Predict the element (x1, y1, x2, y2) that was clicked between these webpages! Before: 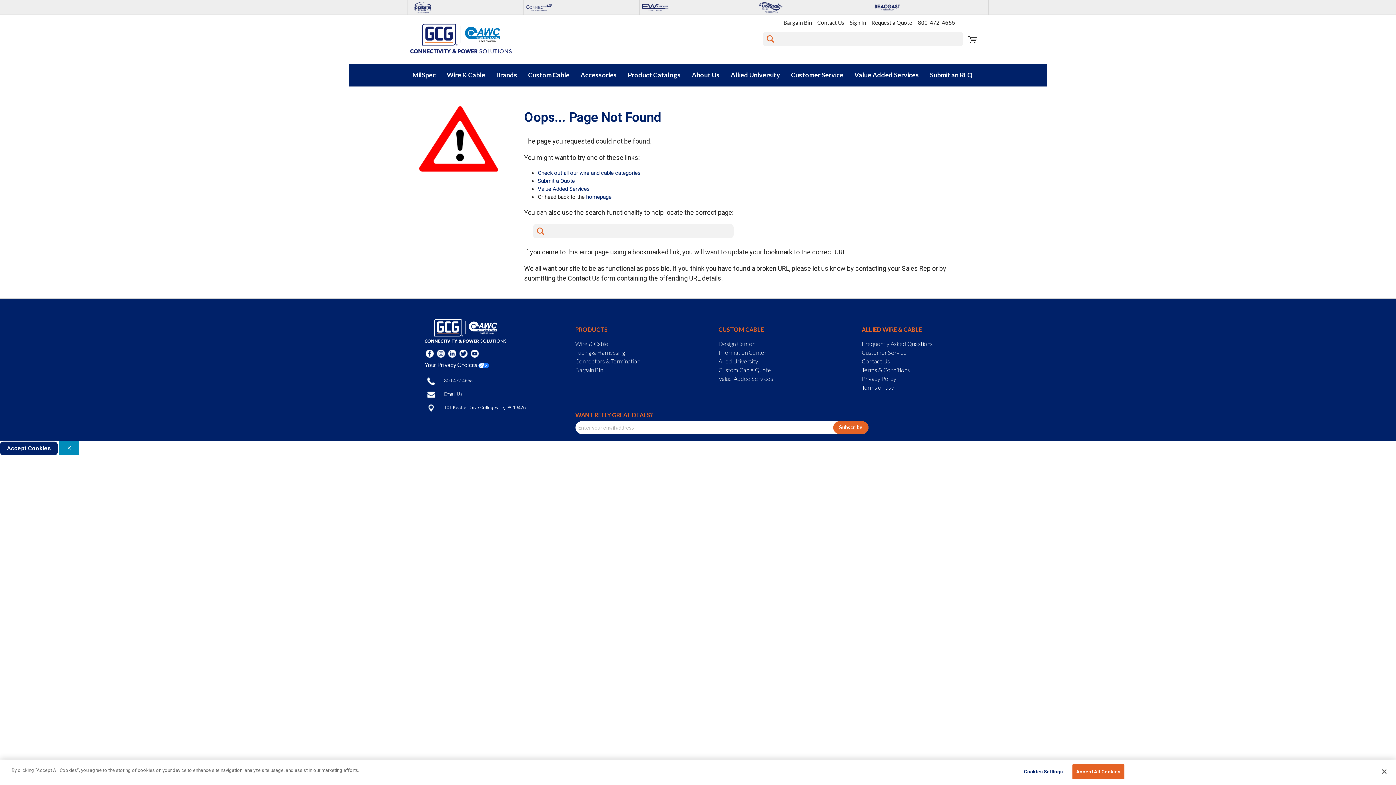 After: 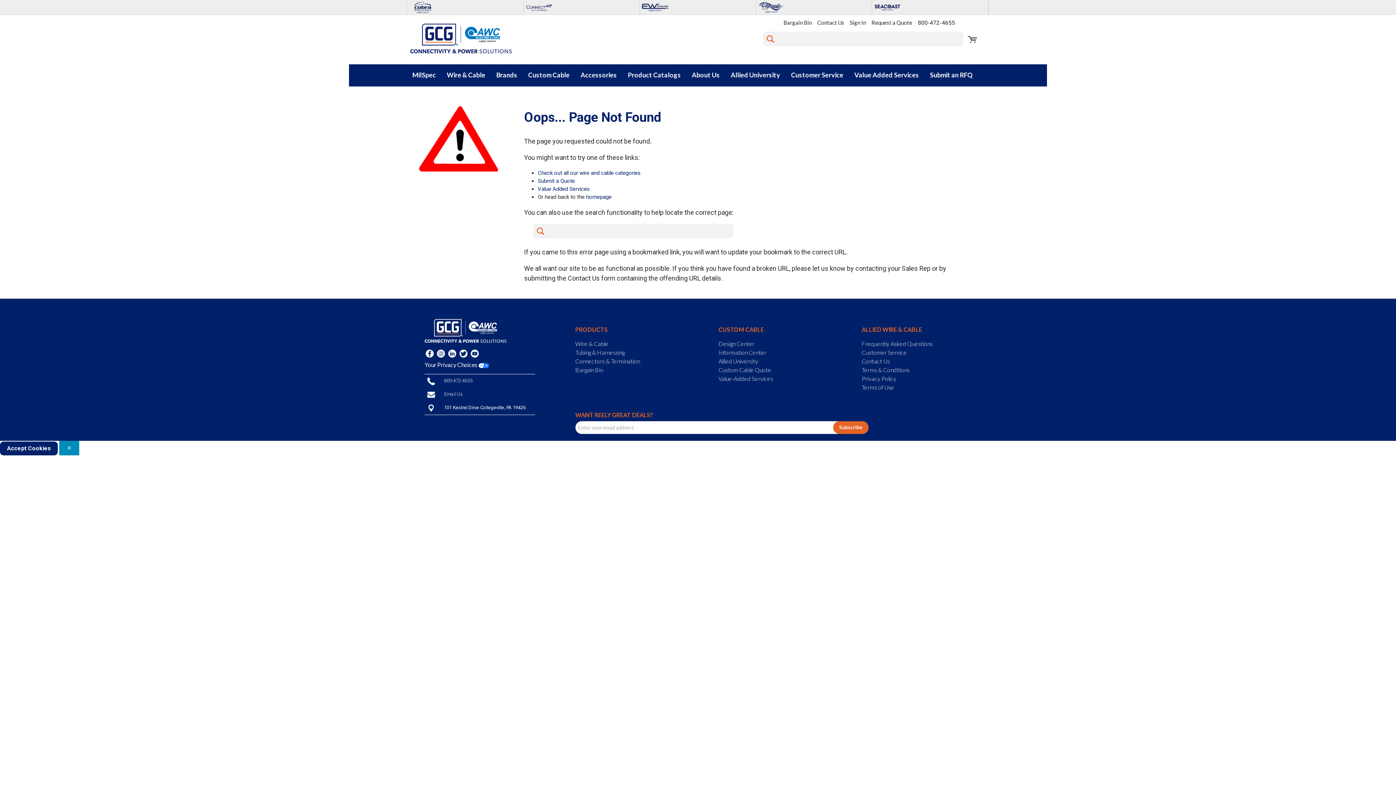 Action: label: Close bbox: (1376, 764, 1392, 780)